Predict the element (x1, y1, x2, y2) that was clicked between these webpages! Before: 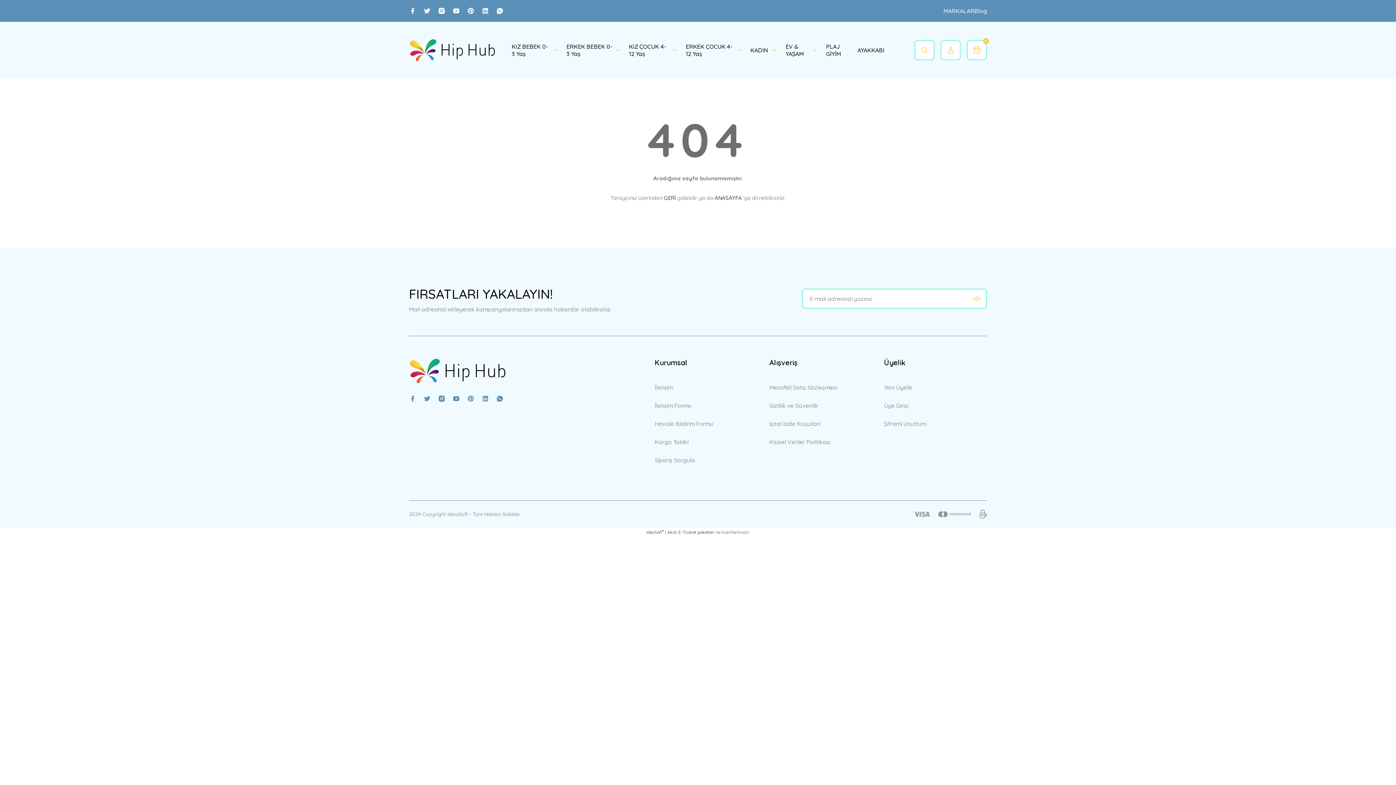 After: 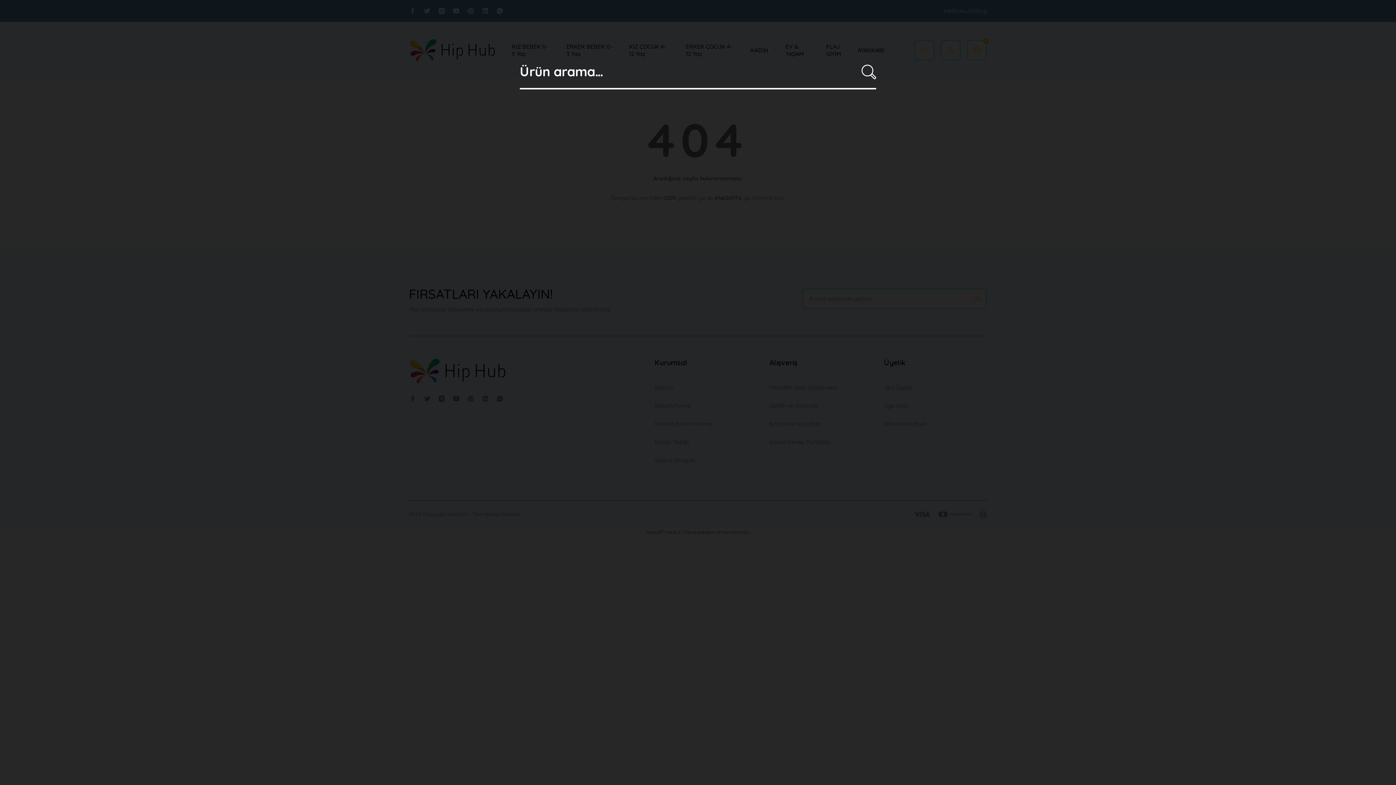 Action: bbox: (914, 40, 934, 60)